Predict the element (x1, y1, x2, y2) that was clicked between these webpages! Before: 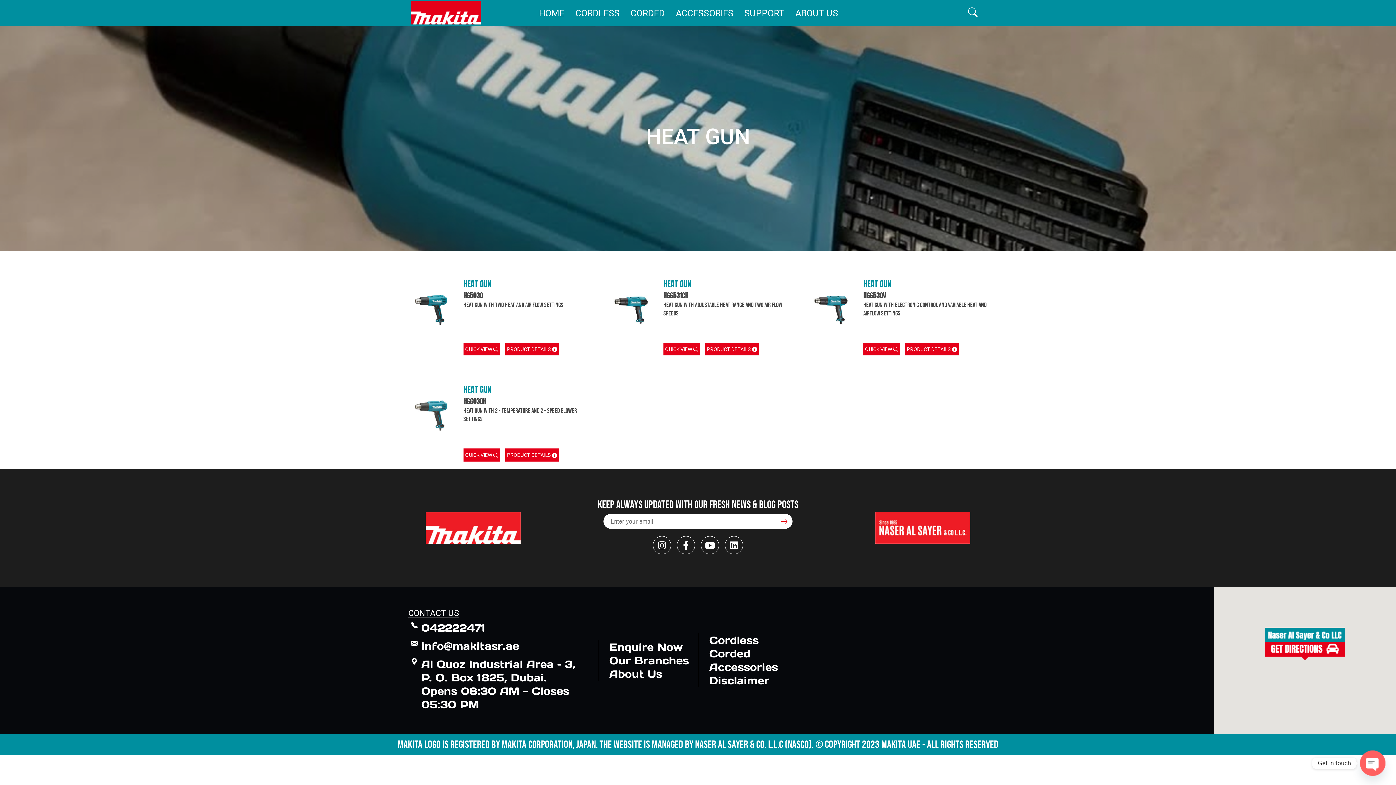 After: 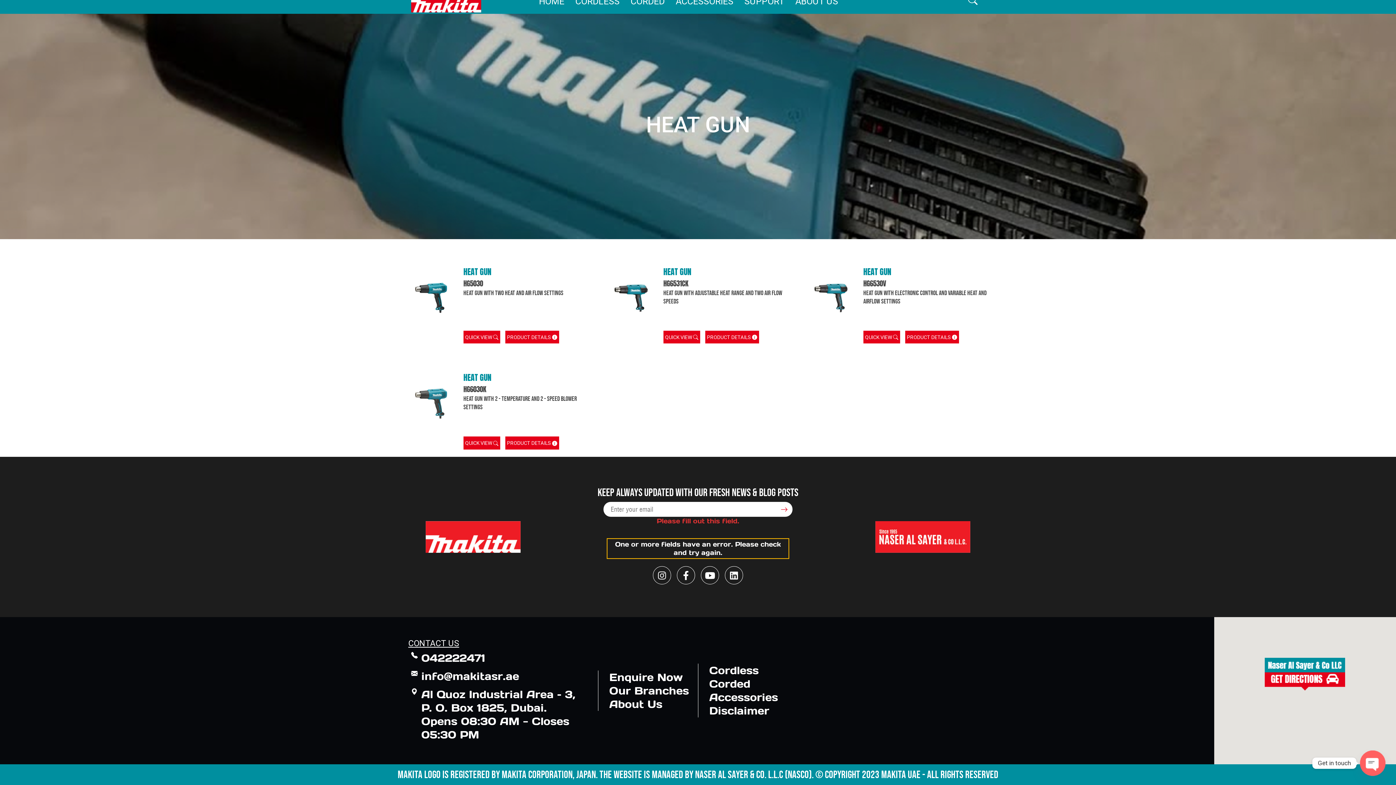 Action: bbox: (776, 514, 792, 530)